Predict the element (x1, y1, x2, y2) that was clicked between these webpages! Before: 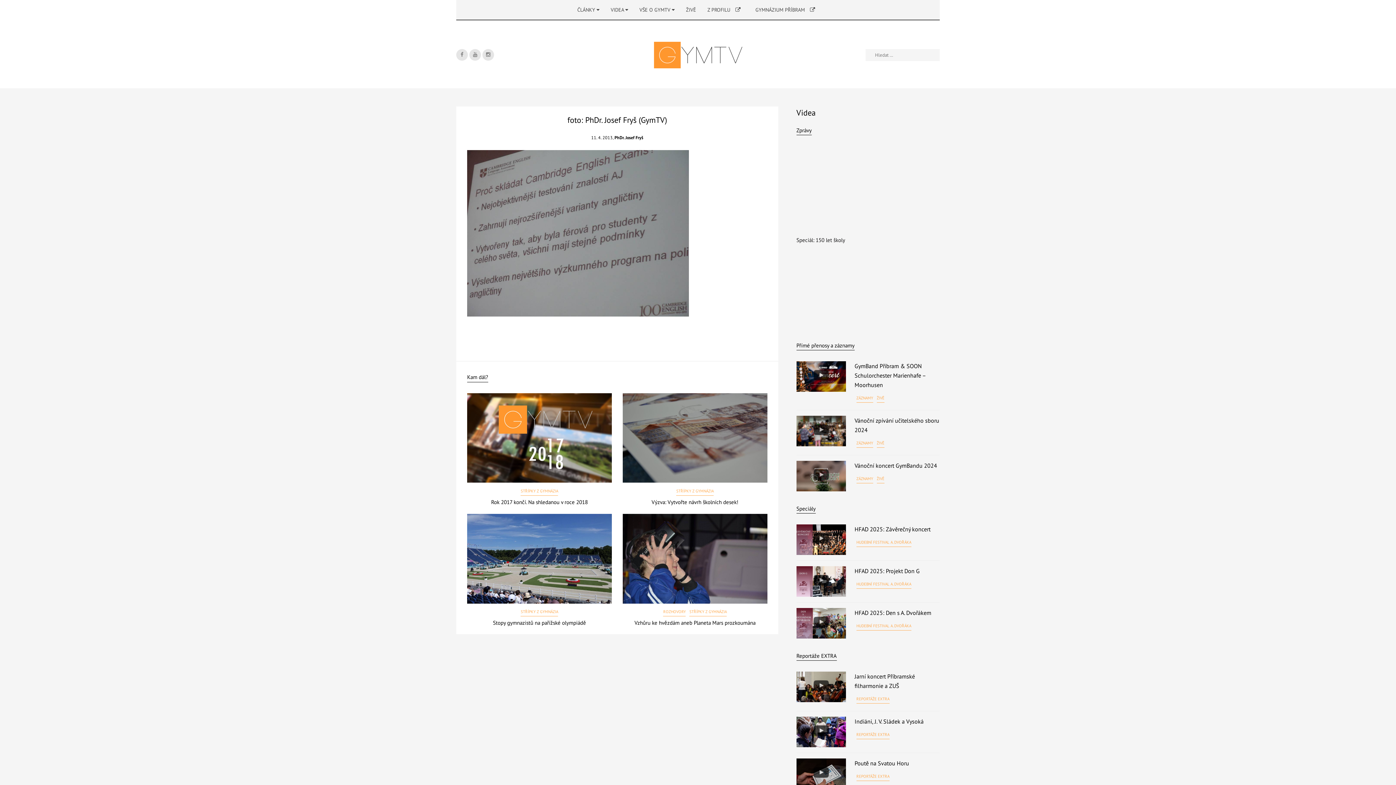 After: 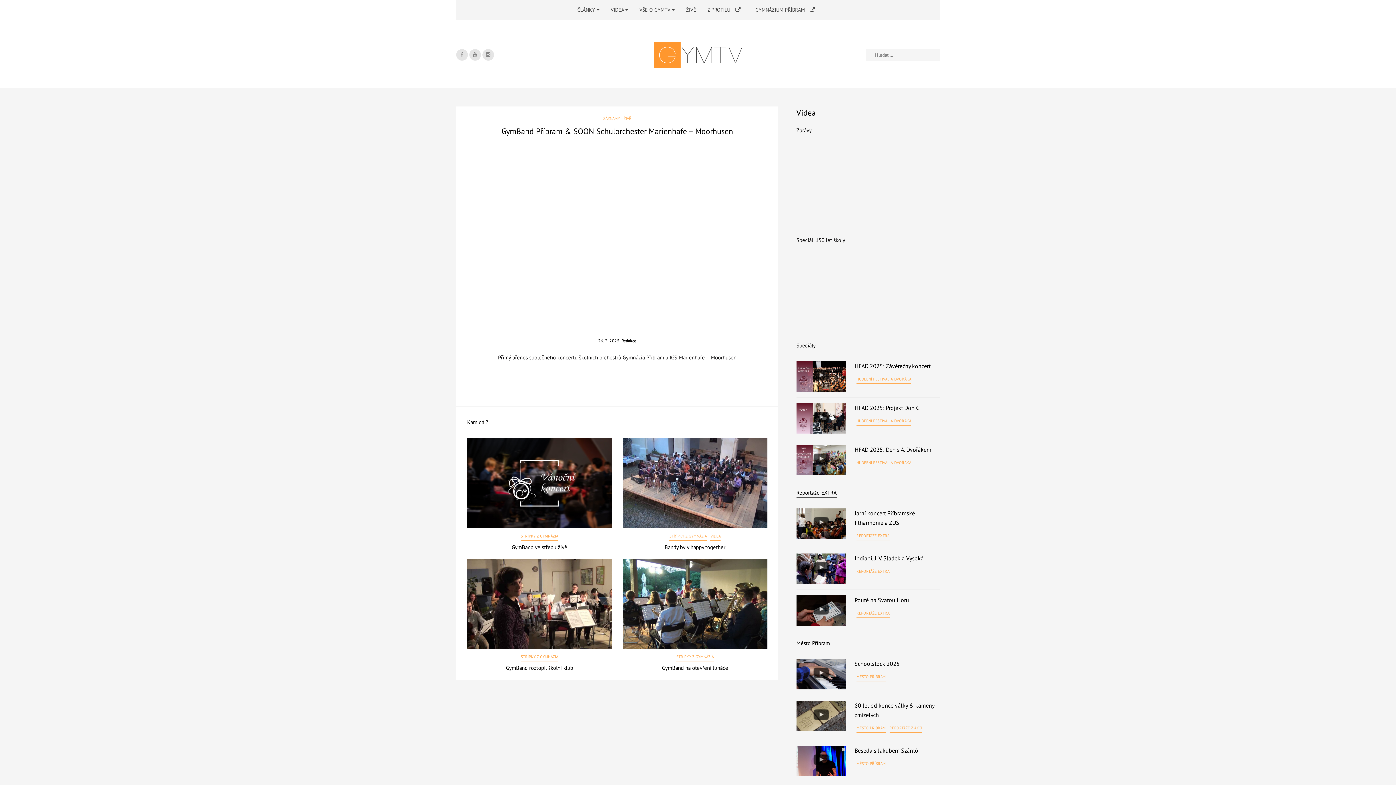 Action: bbox: (796, 361, 846, 392)